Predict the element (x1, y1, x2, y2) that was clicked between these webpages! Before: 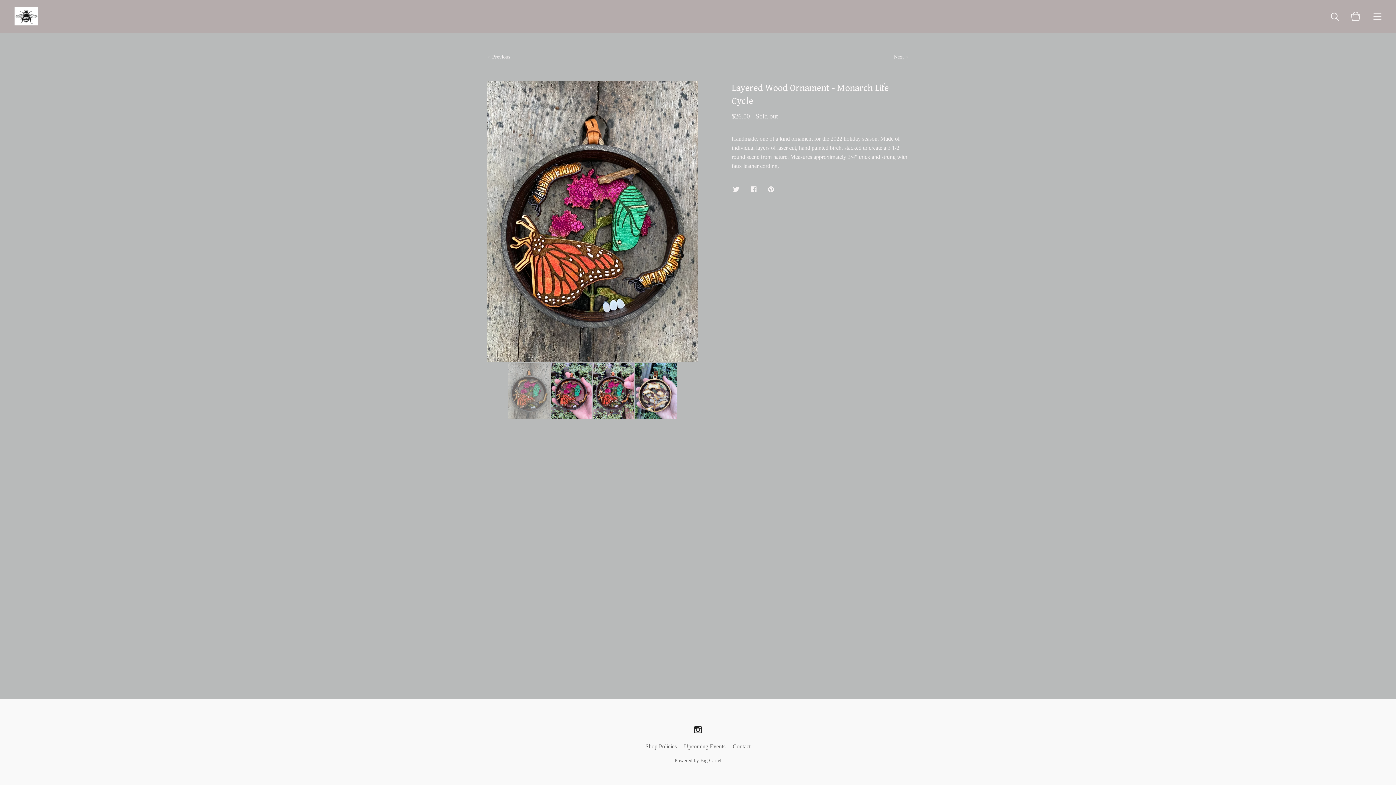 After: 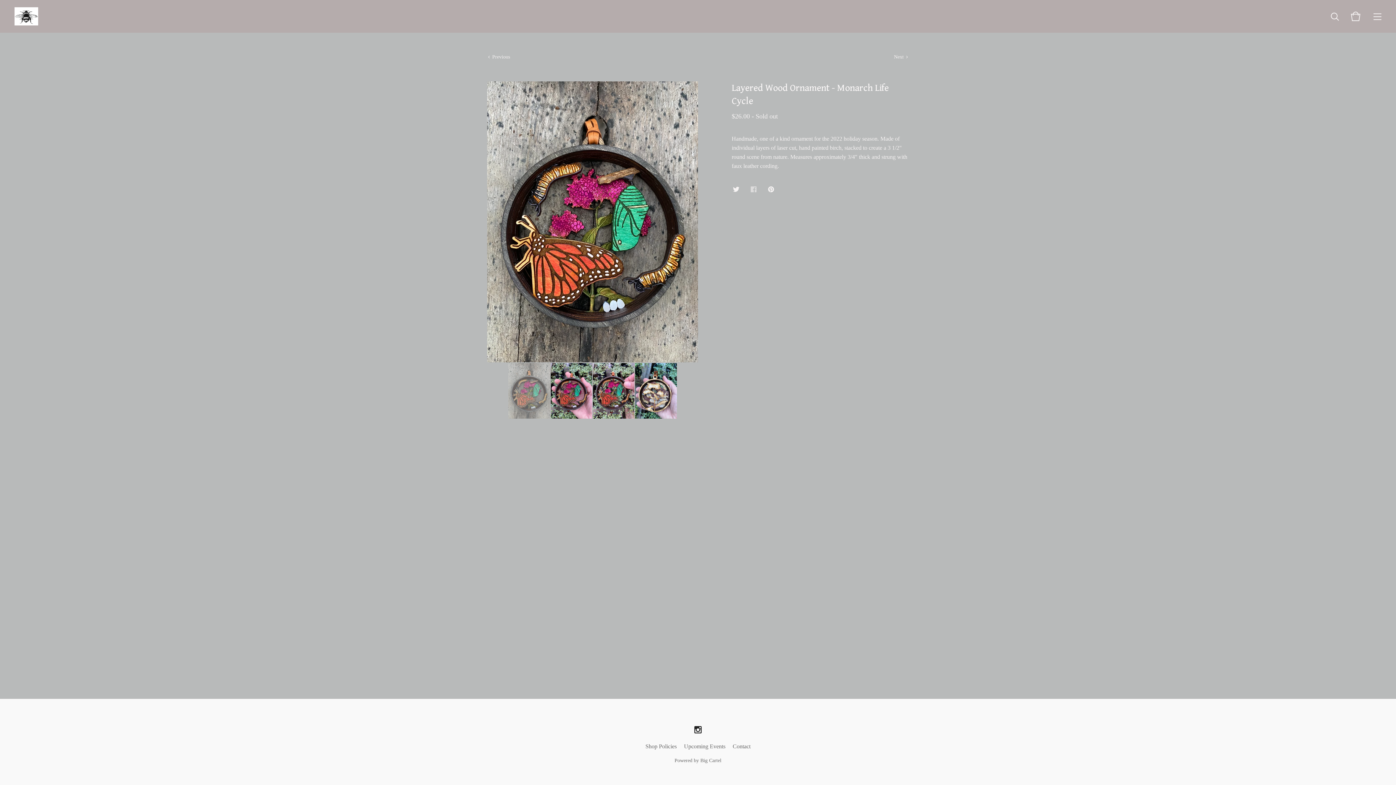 Action: bbox: (749, 185, 758, 194)